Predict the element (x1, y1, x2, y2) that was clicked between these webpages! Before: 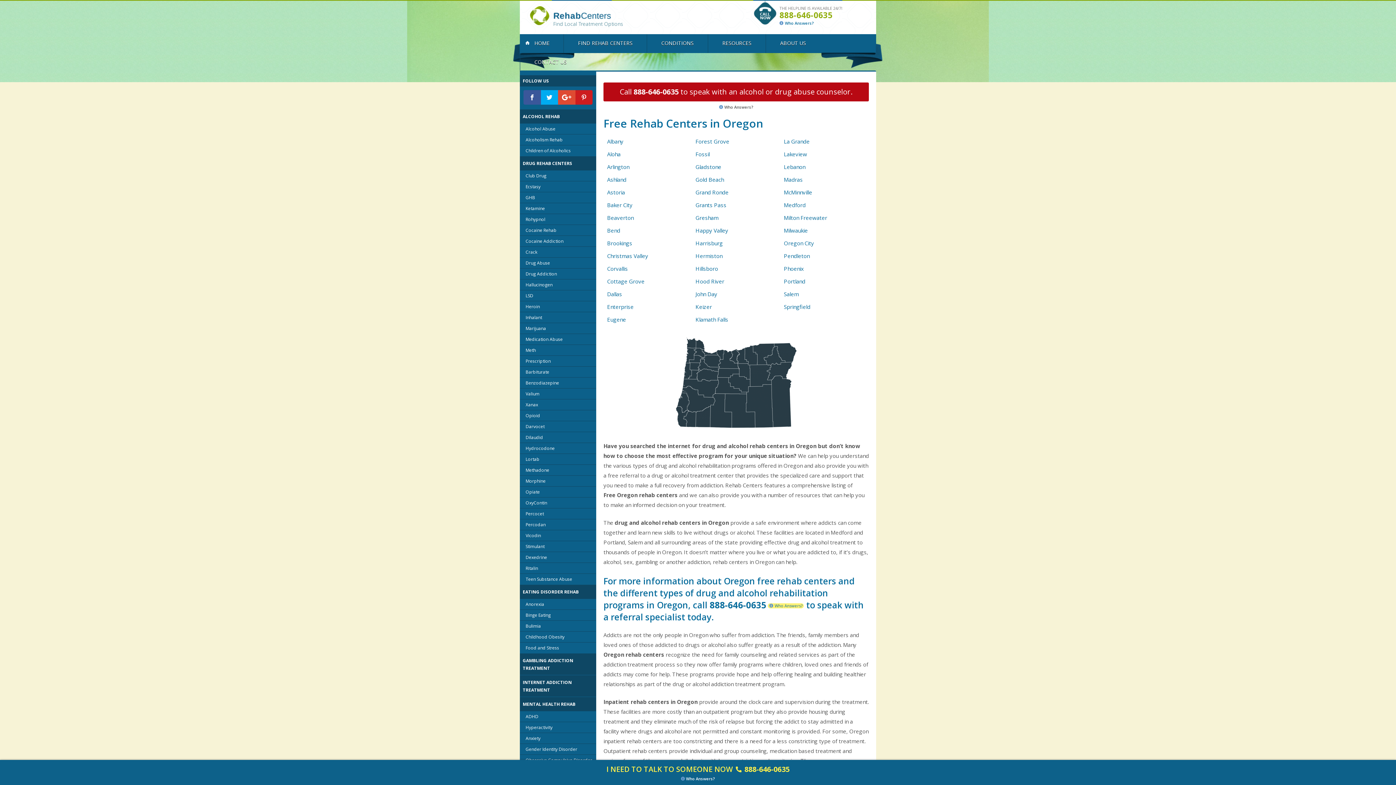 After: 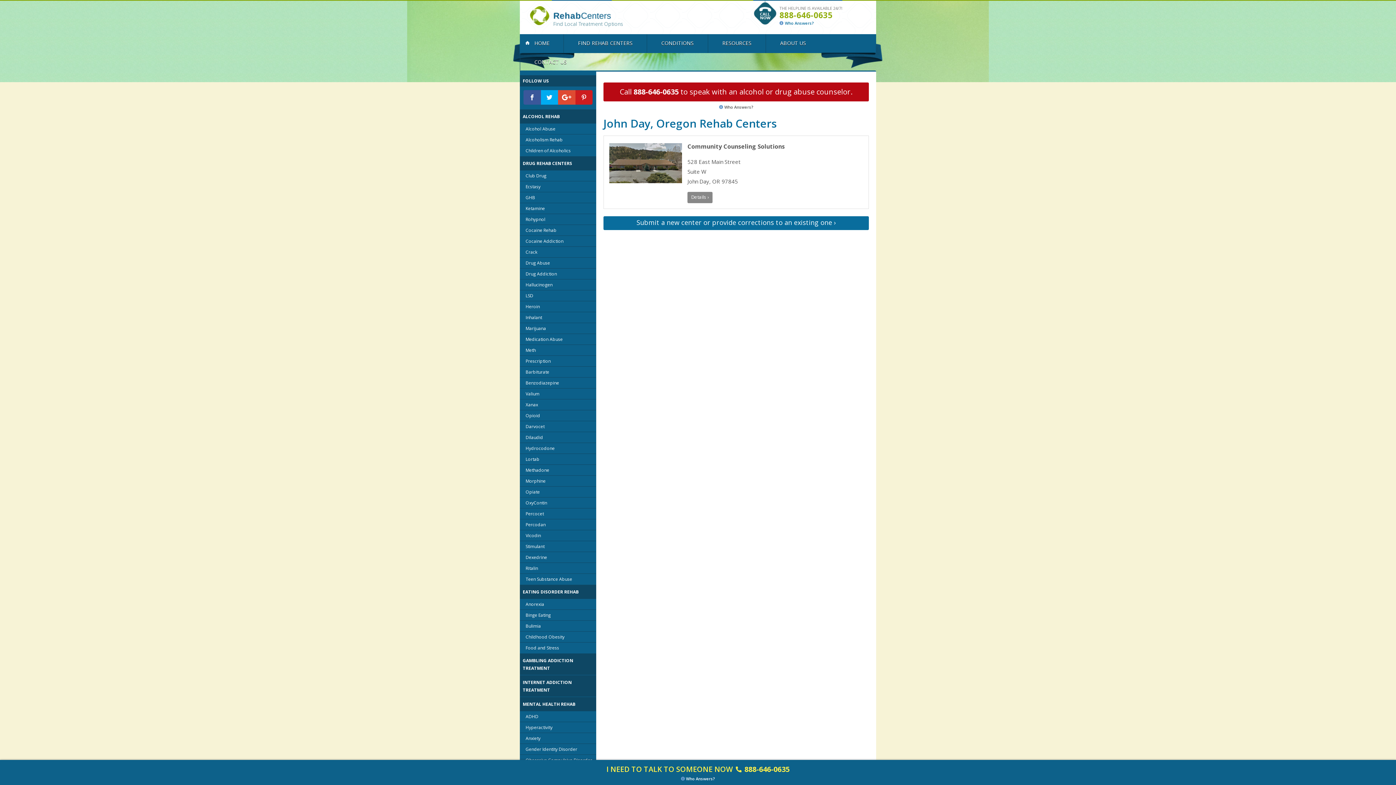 Action: label: John Day bbox: (692, 288, 780, 301)